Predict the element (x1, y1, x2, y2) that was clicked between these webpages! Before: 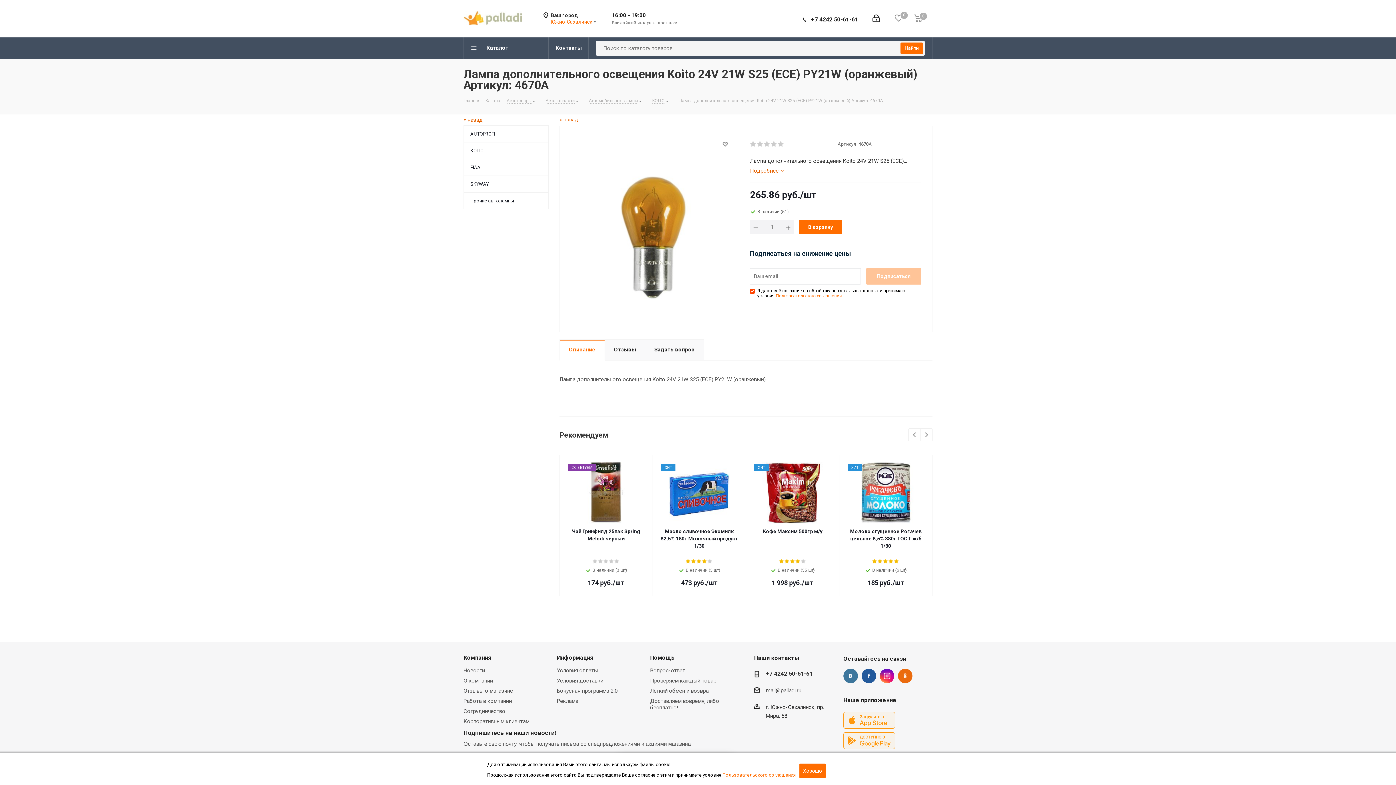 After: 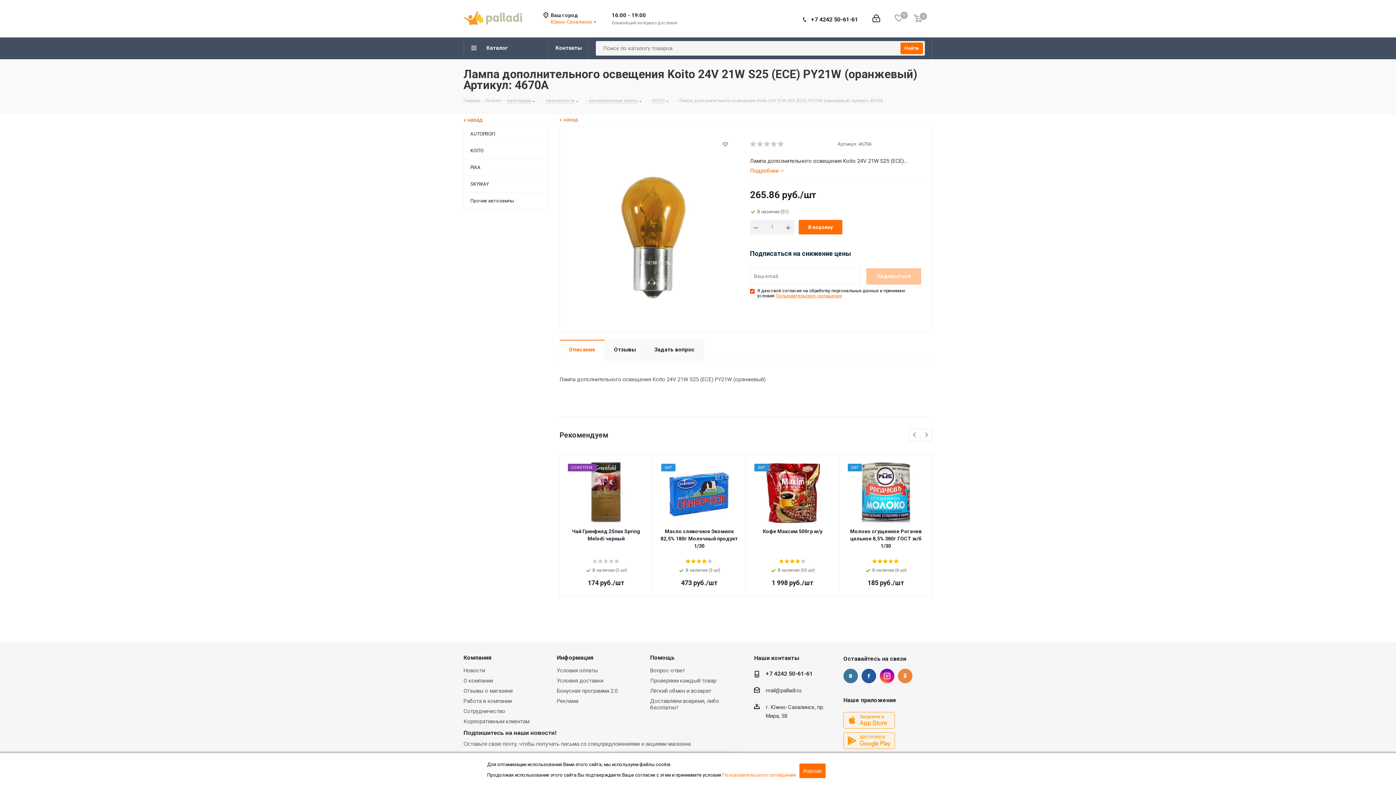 Action: label: Одноклассники bbox: (898, 668, 912, 683)